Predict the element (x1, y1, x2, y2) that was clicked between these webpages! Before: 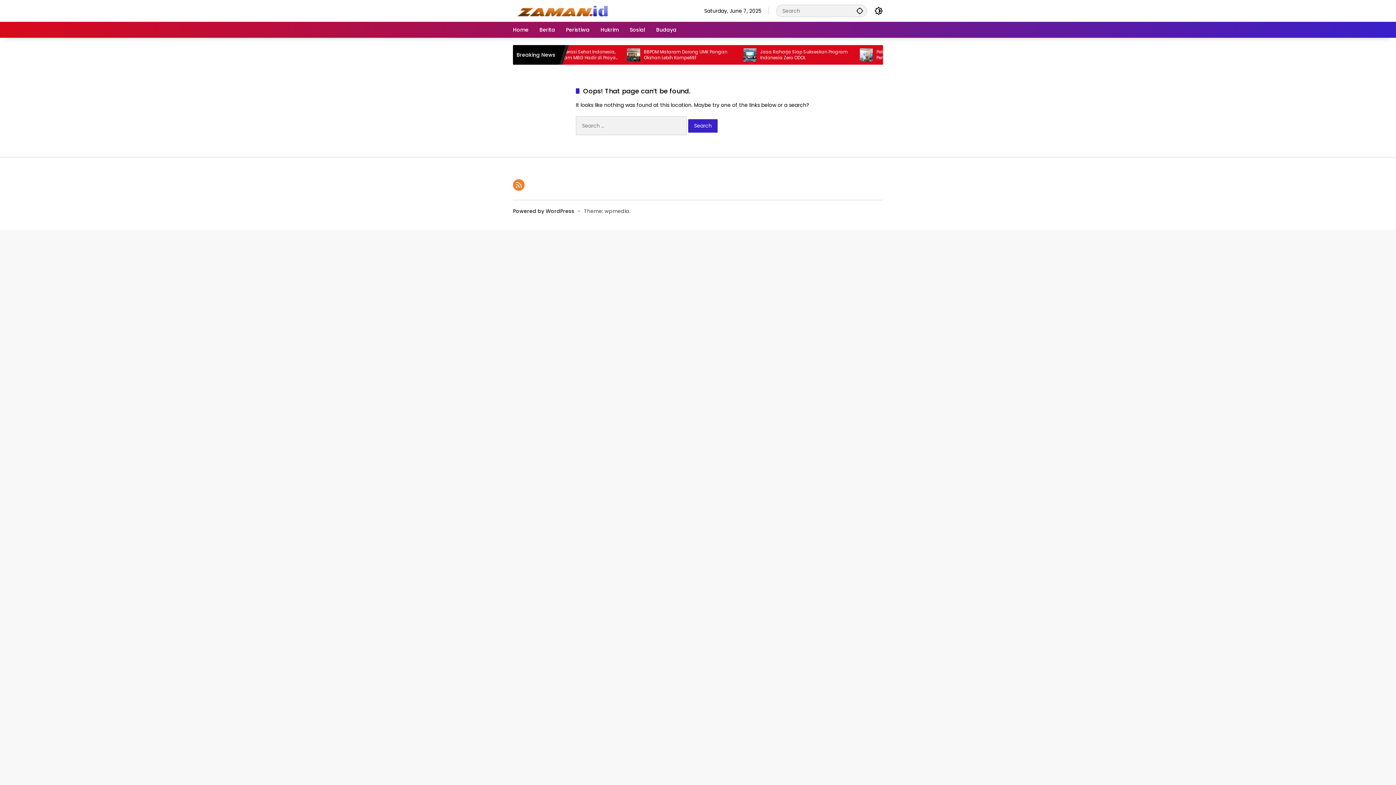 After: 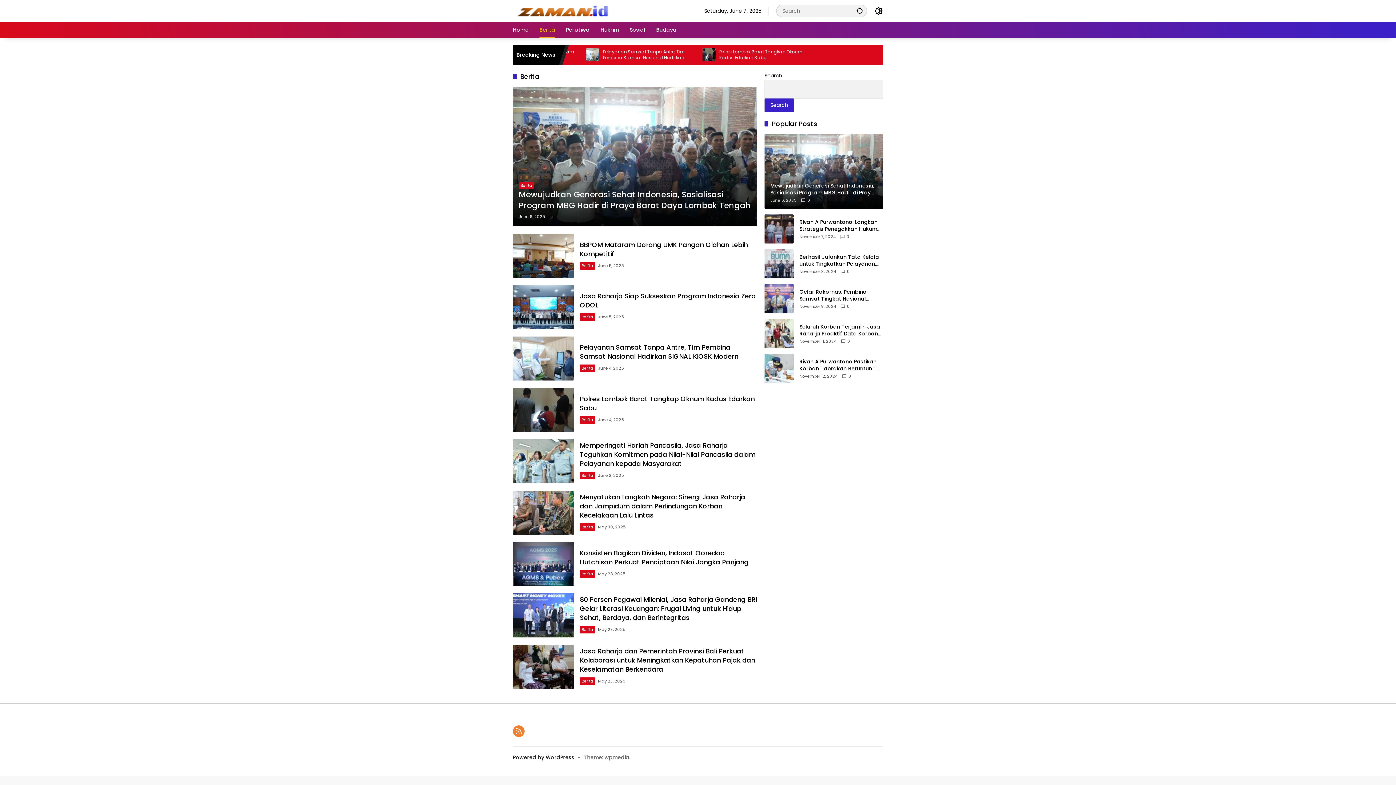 Action: bbox: (539, 21, 555, 37) label: Berita